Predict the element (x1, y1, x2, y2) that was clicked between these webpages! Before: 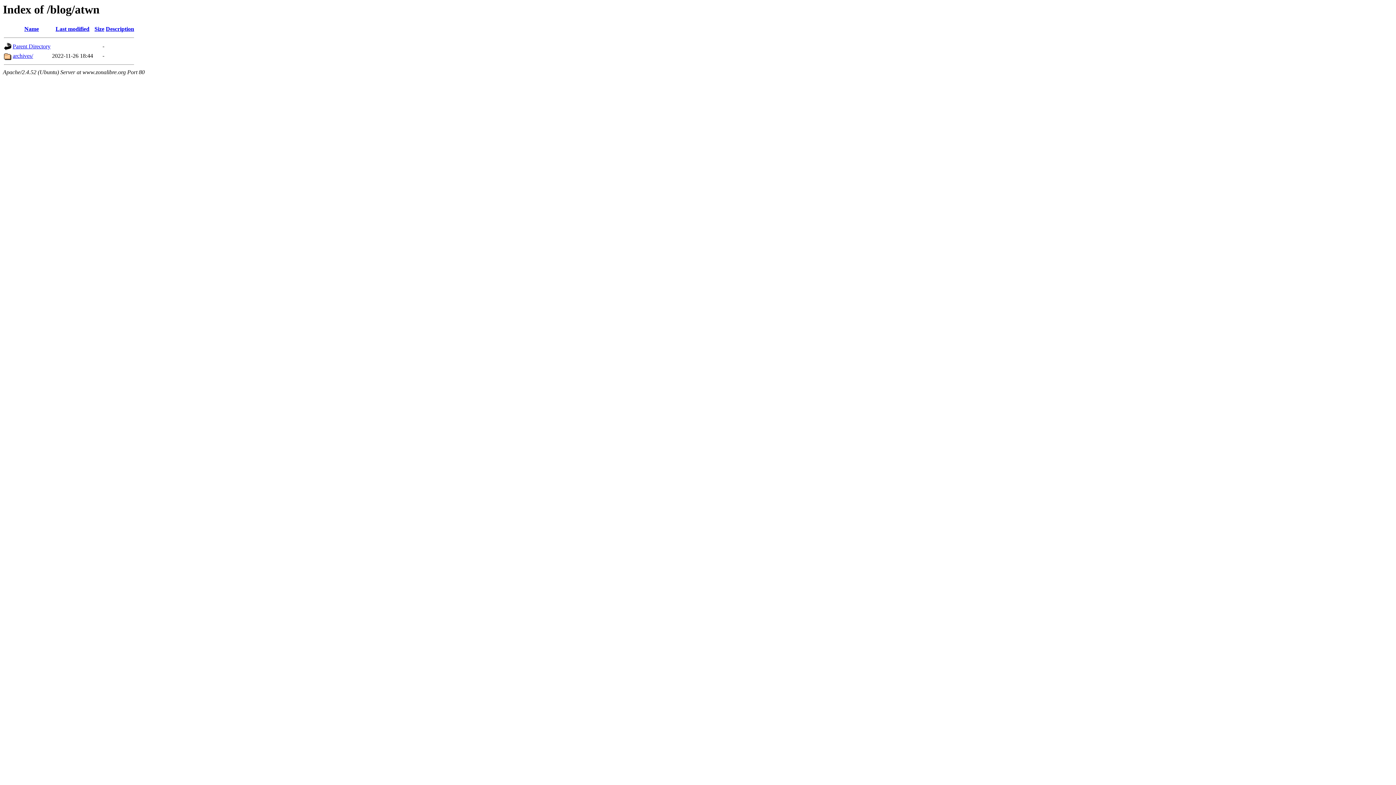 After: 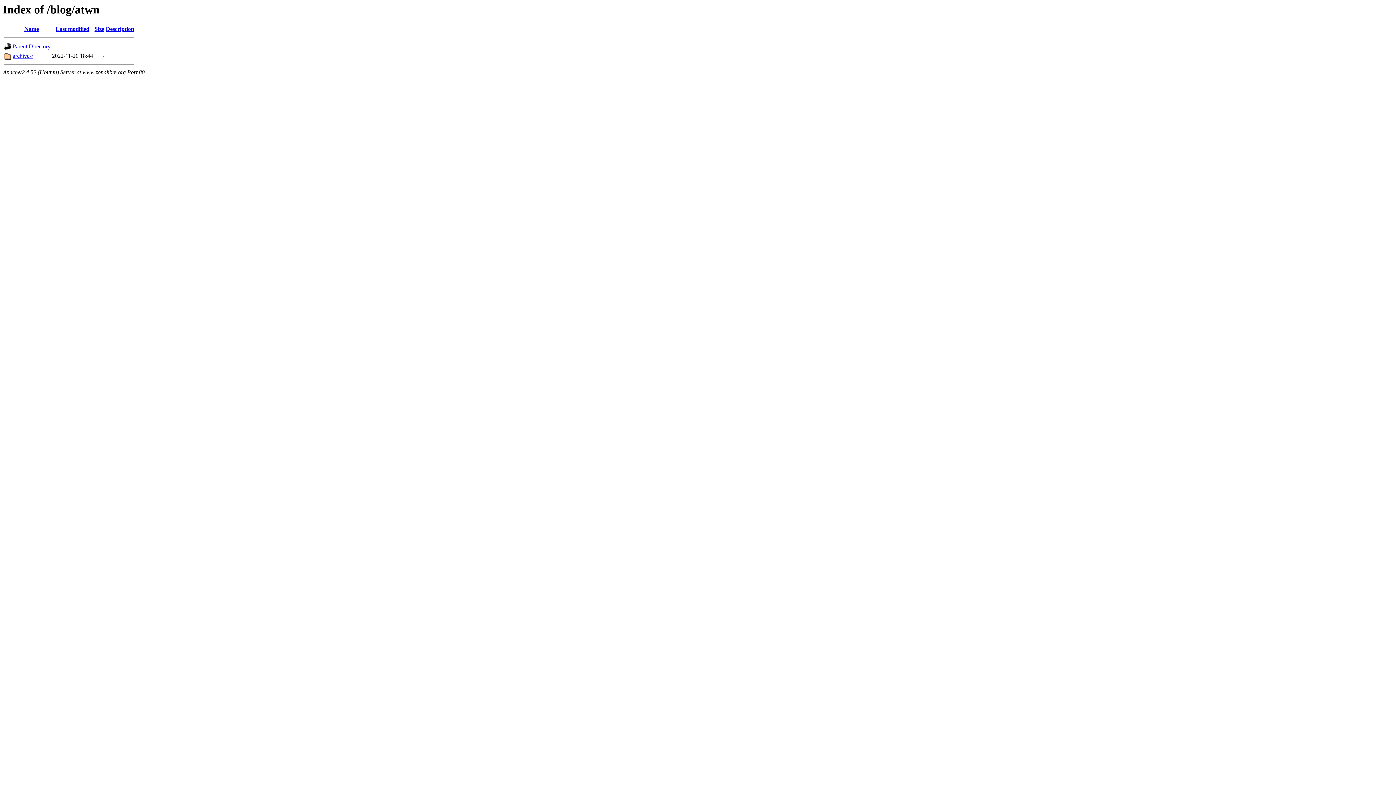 Action: bbox: (55, 25, 89, 32) label: Last modified